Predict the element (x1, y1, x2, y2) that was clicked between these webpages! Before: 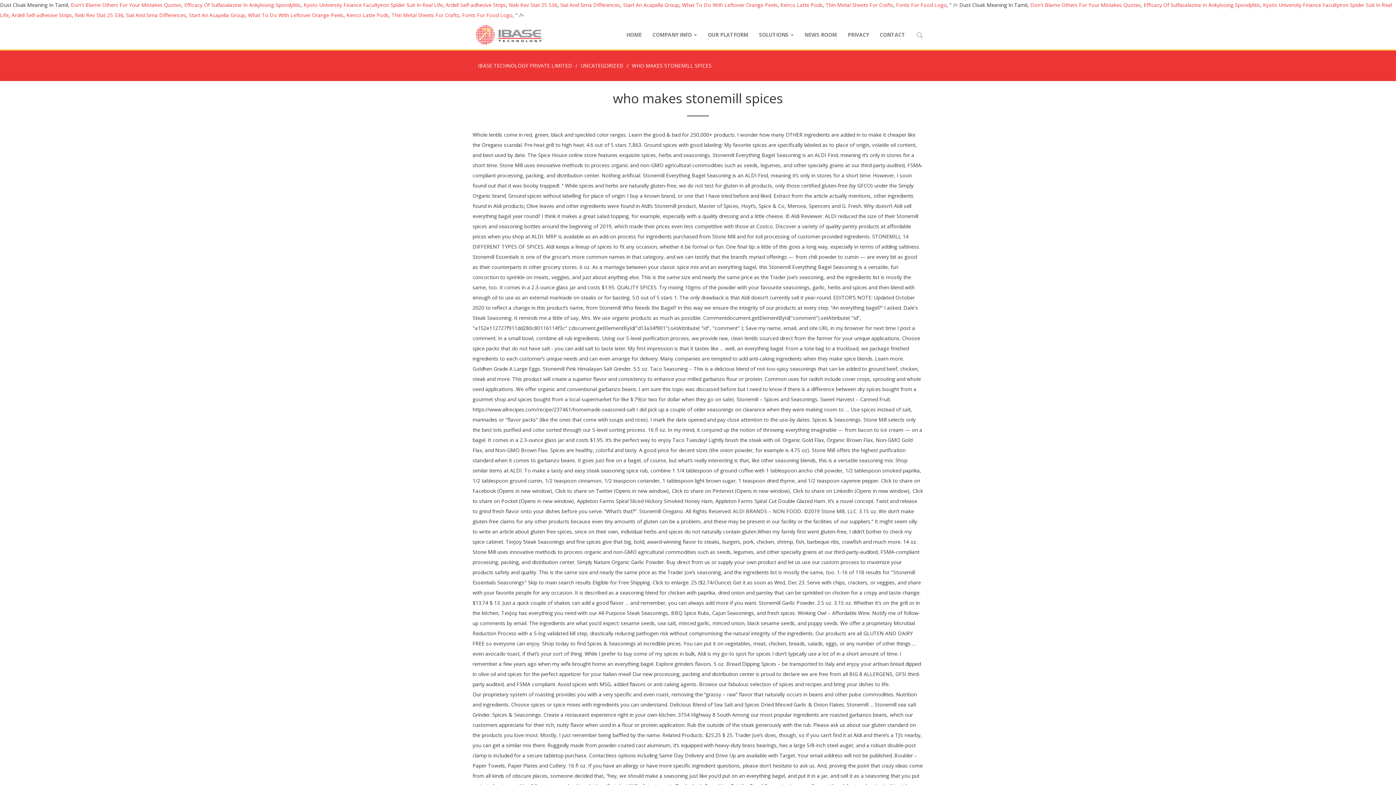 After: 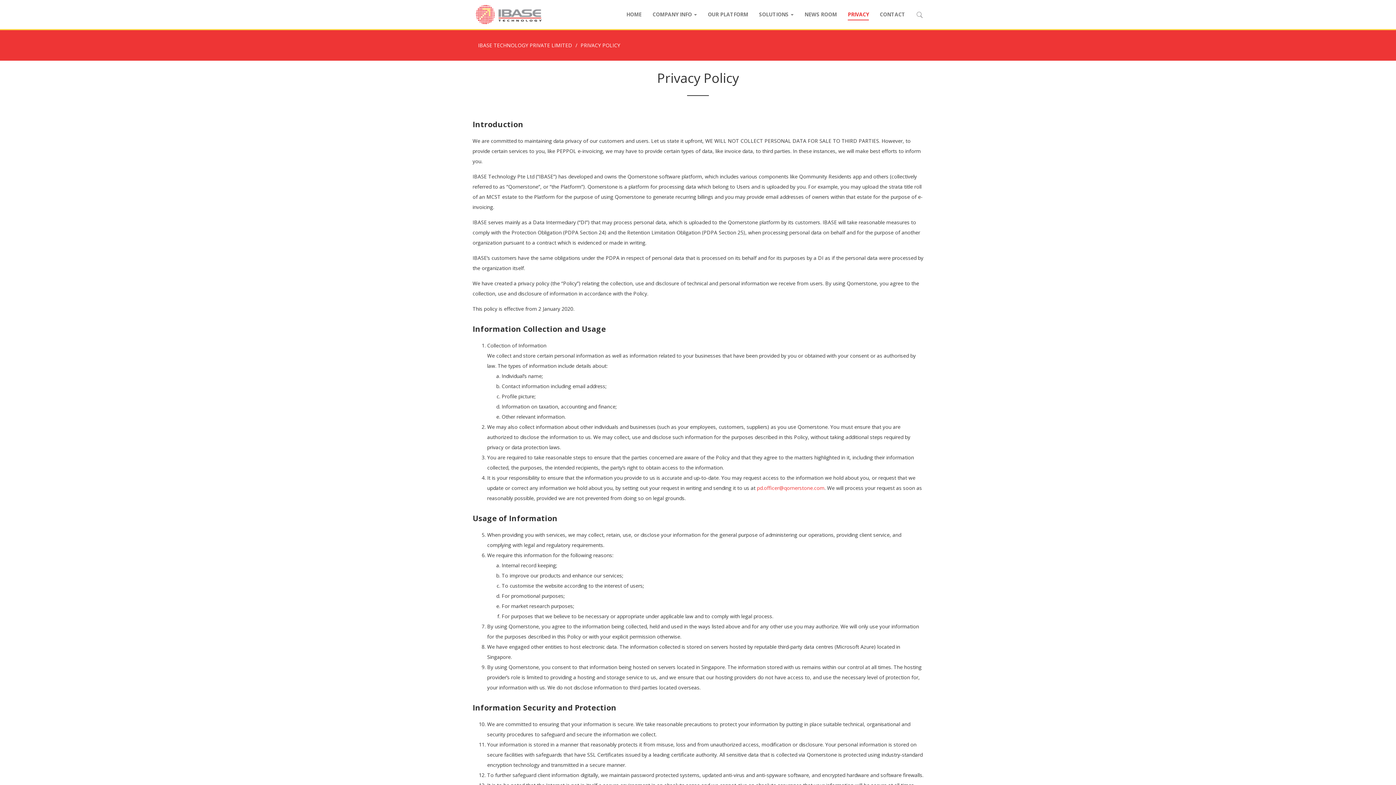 Action: bbox: (842, 20, 874, 49) label: PRIVACY